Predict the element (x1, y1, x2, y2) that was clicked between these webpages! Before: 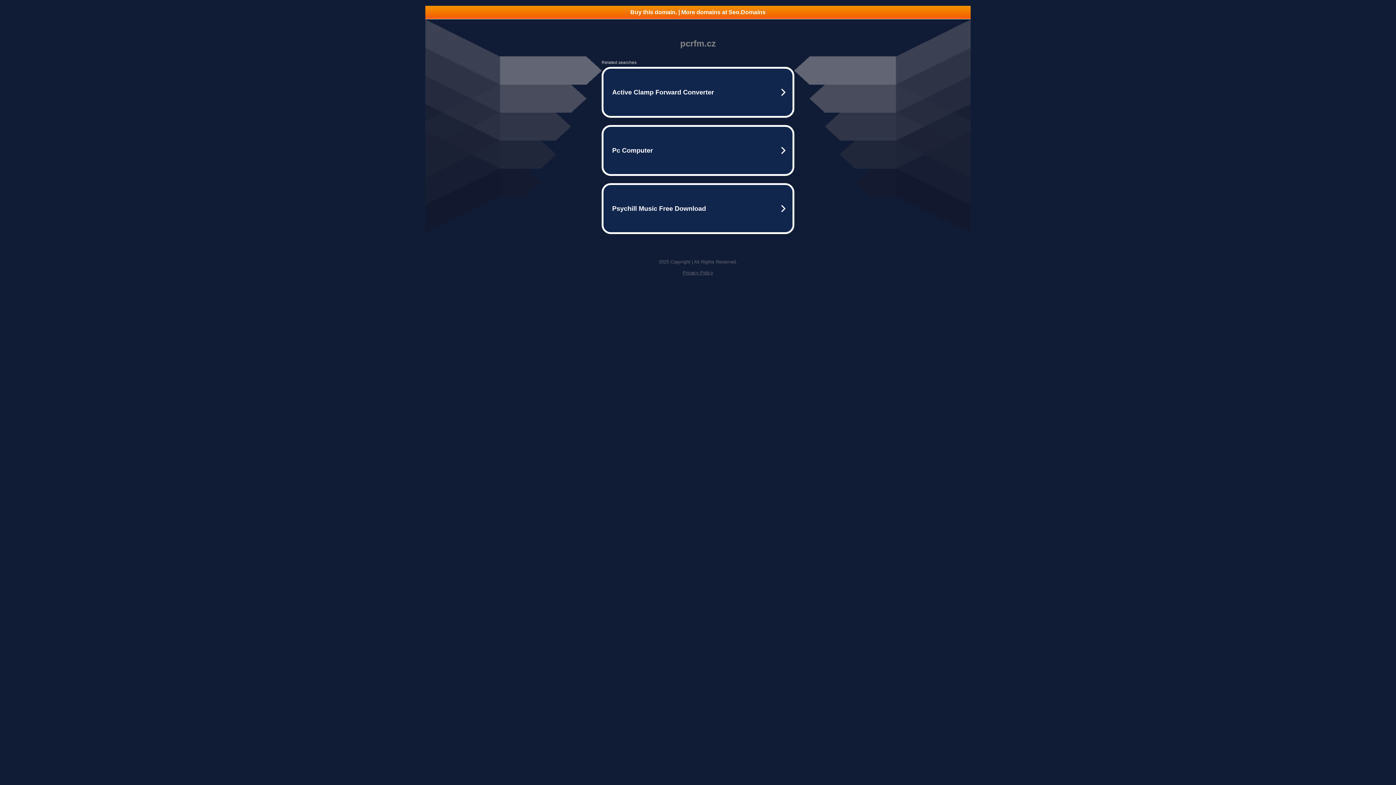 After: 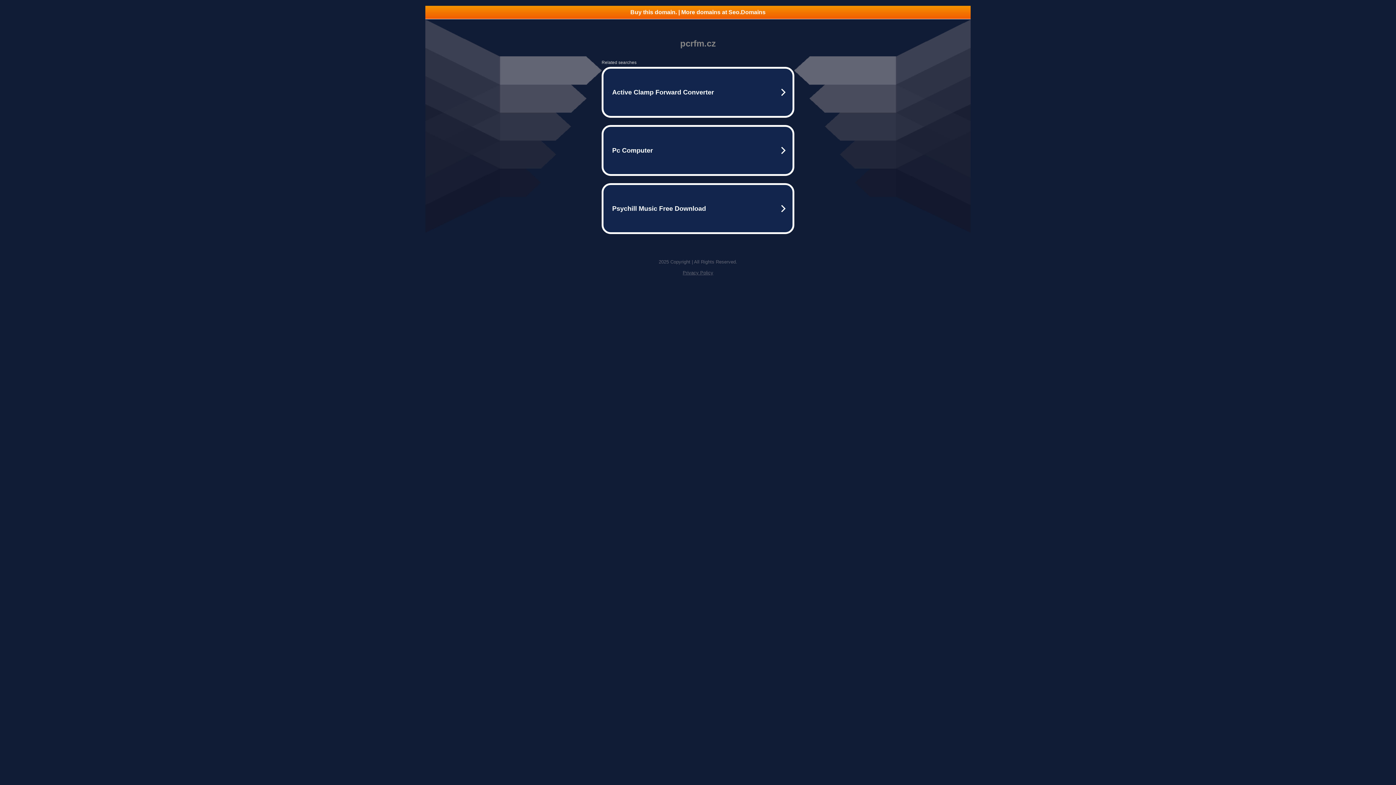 Action: bbox: (425, 5, 970, 18) label: Buy this domain. | More domains at Seo.Domains